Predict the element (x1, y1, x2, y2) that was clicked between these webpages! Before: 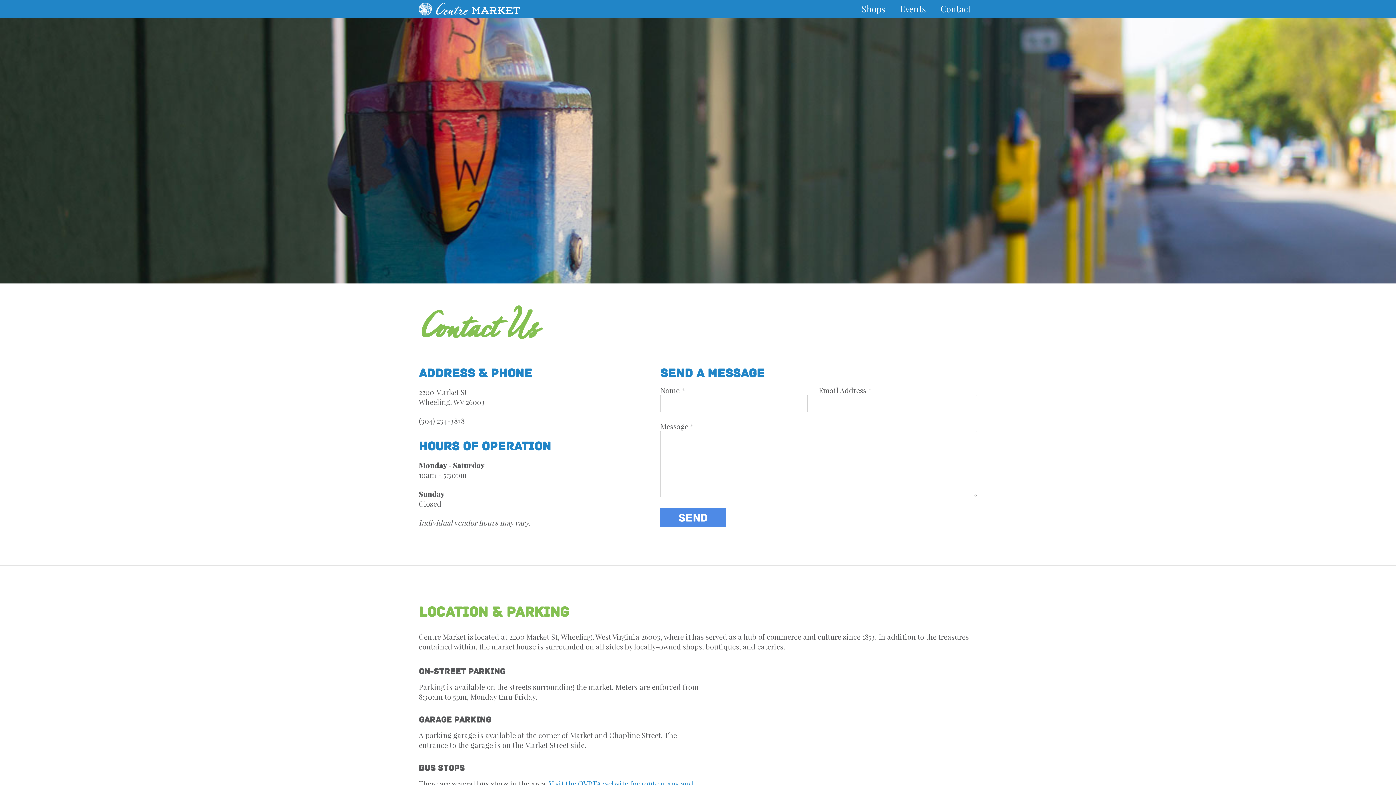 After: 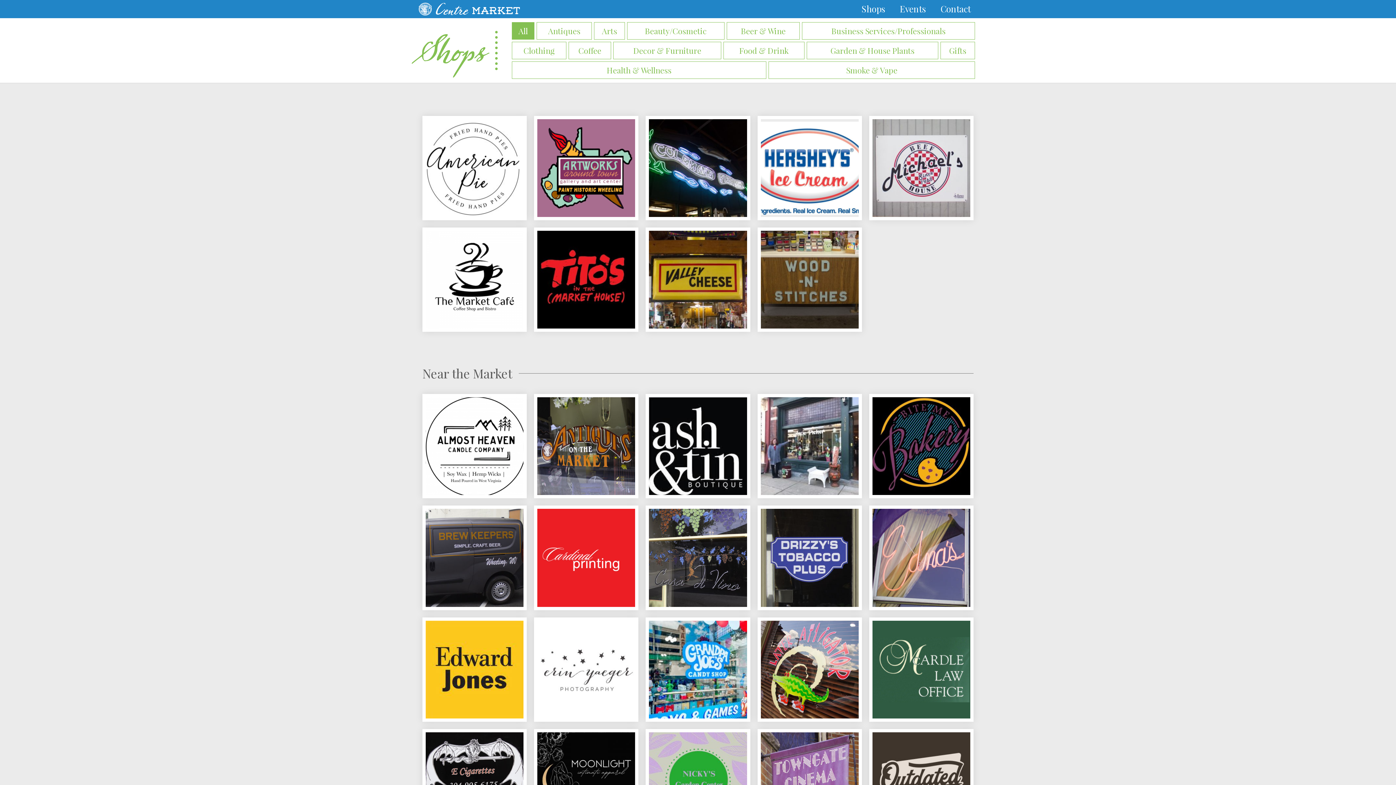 Action: label: Shops bbox: (861, 0, 885, 18)